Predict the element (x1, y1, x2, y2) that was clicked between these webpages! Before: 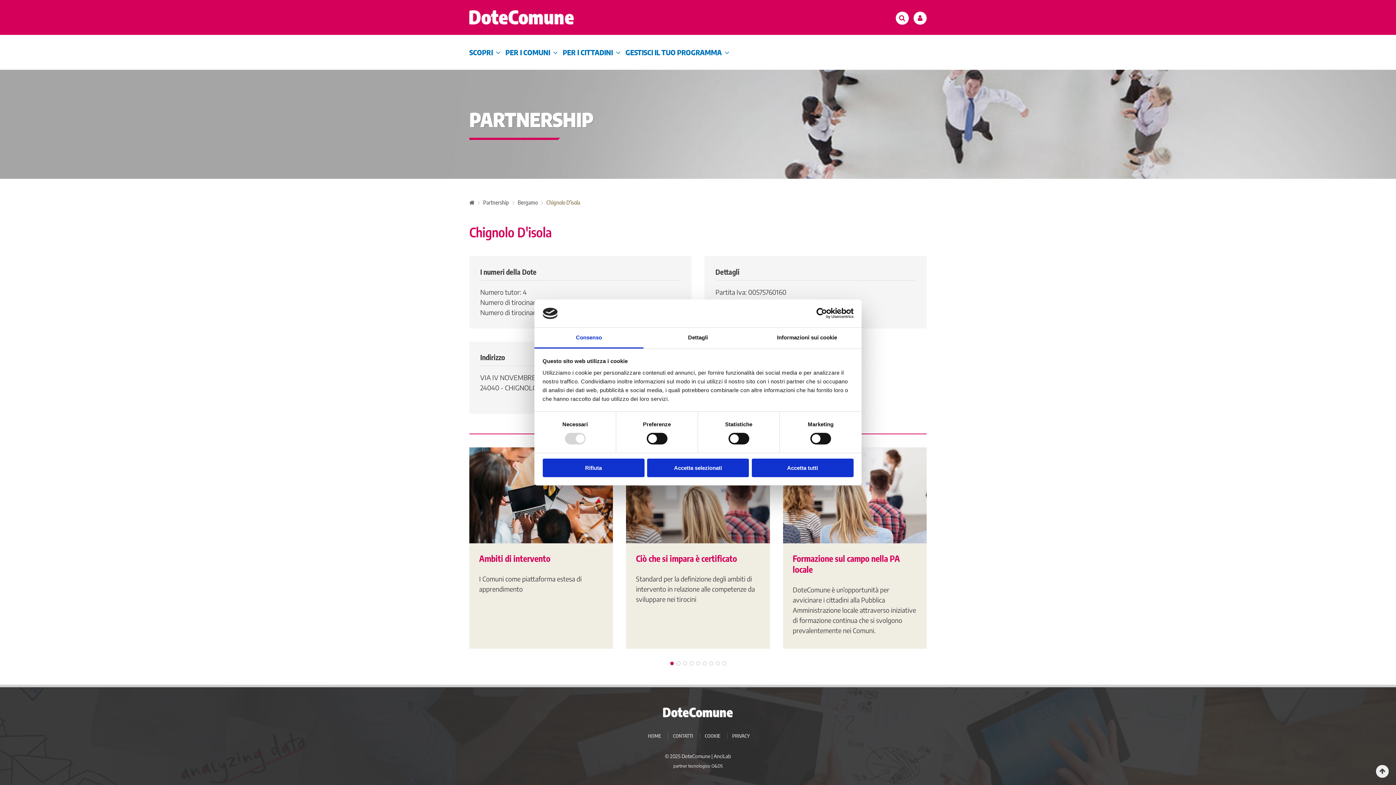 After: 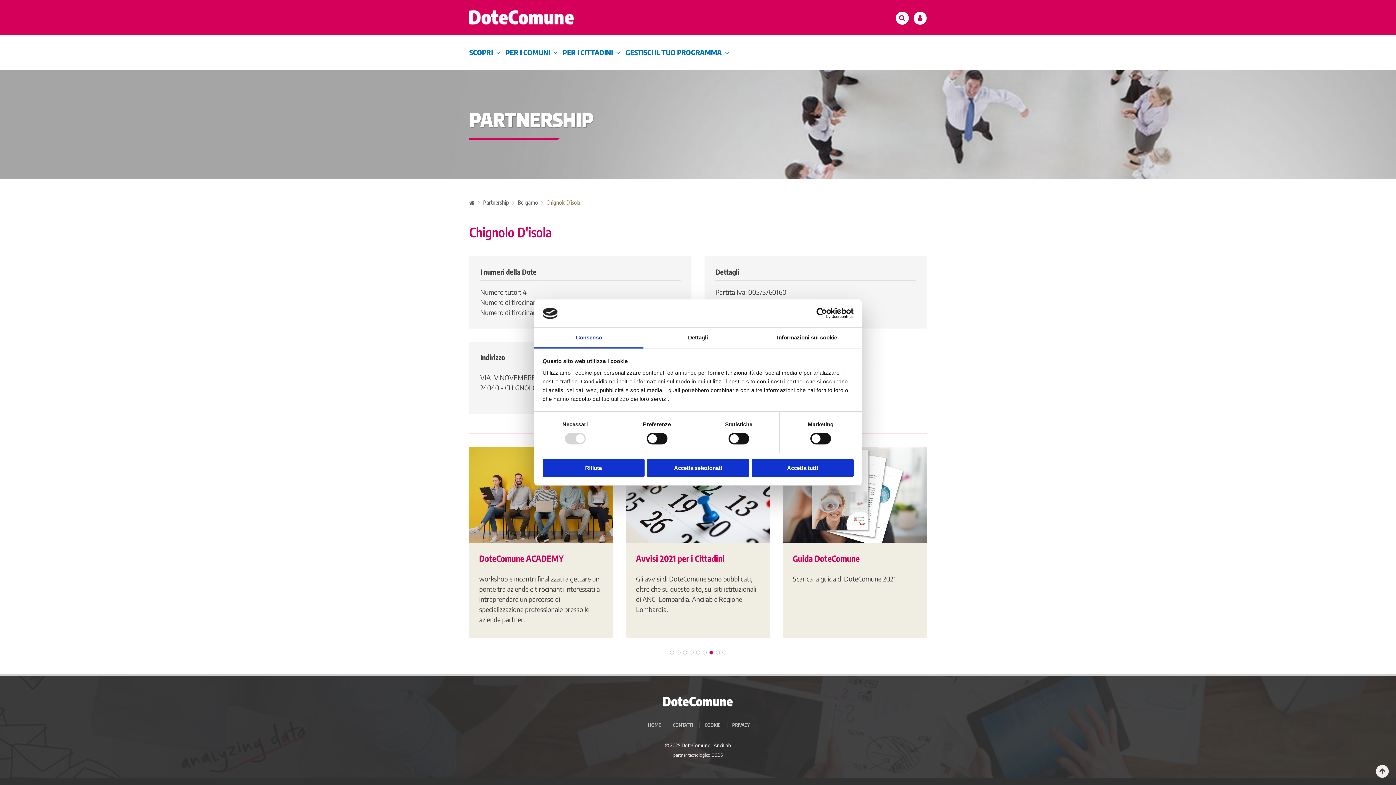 Action: bbox: (709, 662, 712, 665)